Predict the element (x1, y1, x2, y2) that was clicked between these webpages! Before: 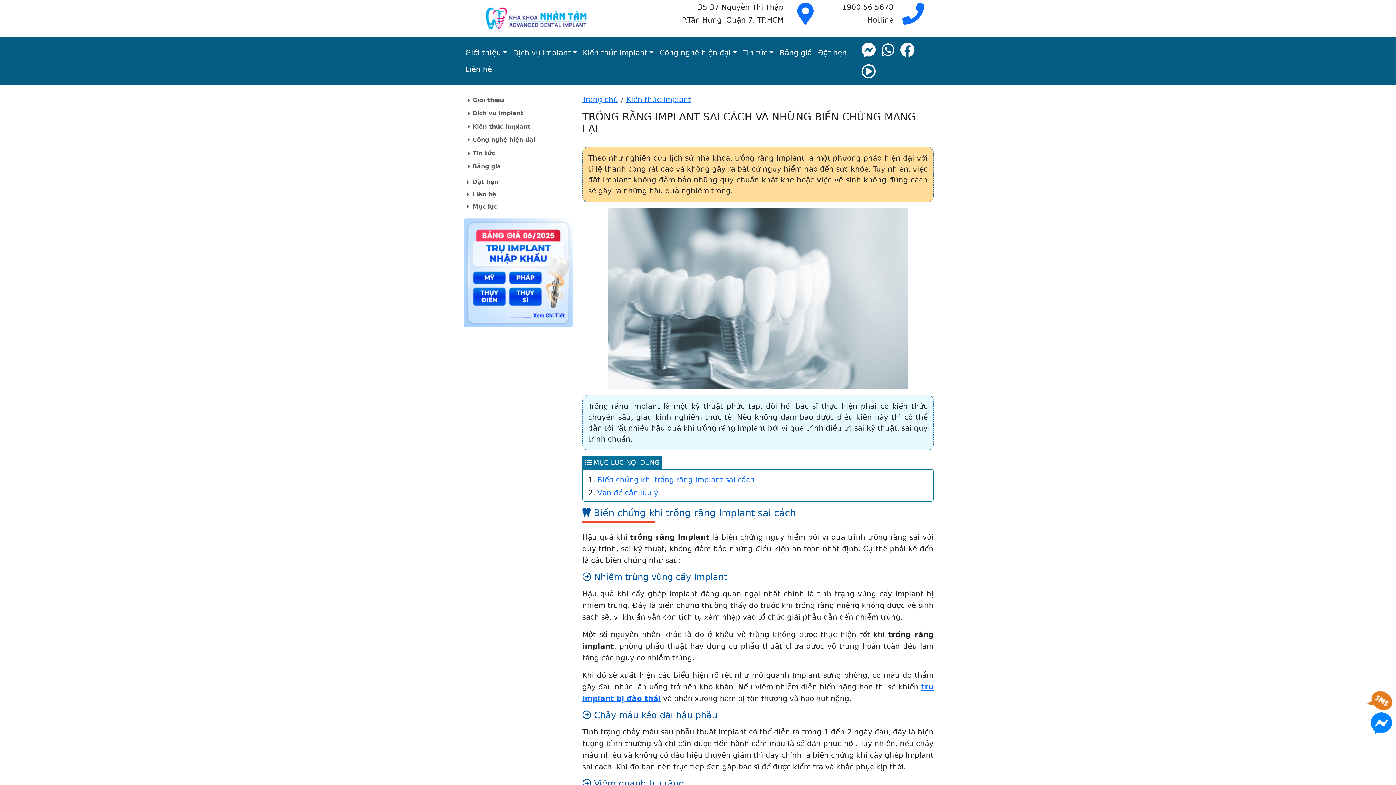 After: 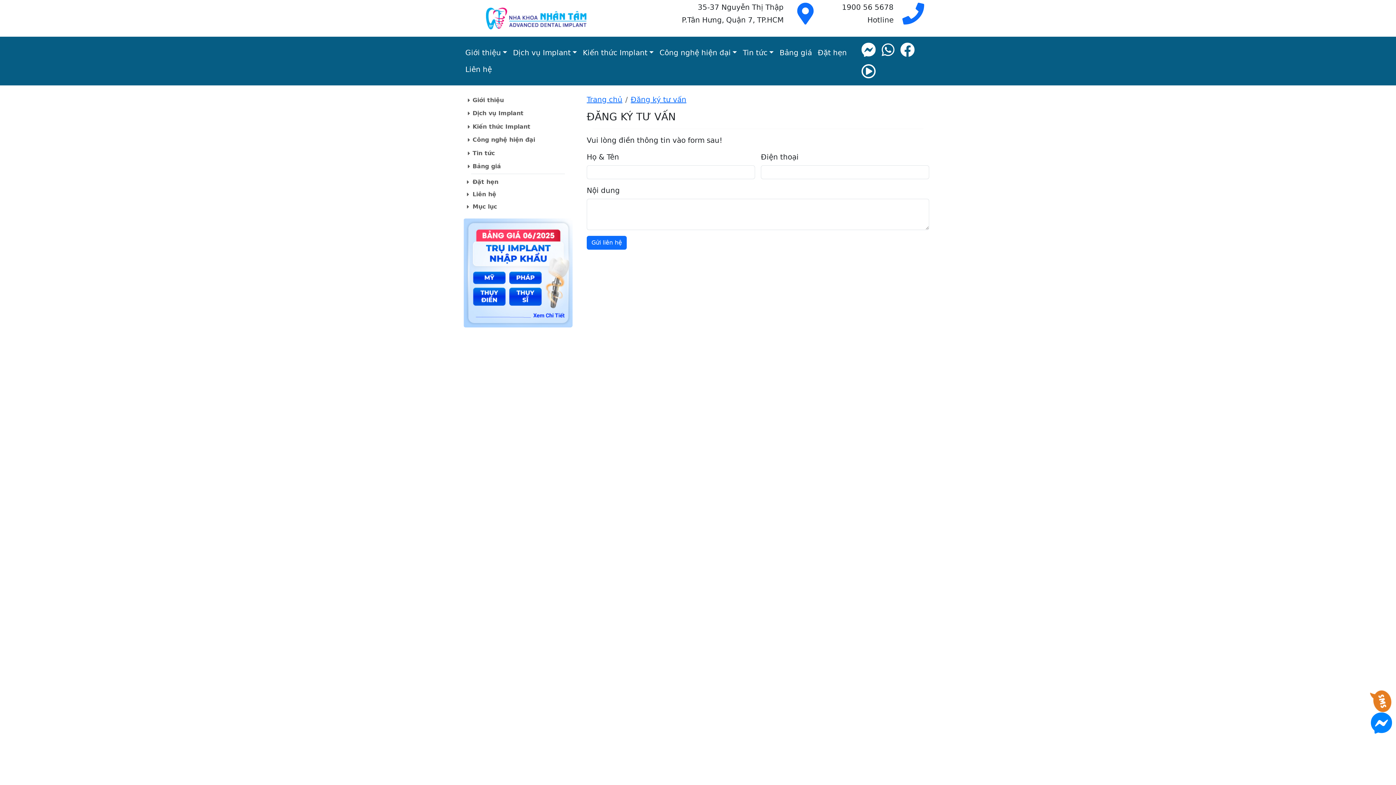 Action: bbox: (815, 44, 849, 61) label: Đặt hẹn